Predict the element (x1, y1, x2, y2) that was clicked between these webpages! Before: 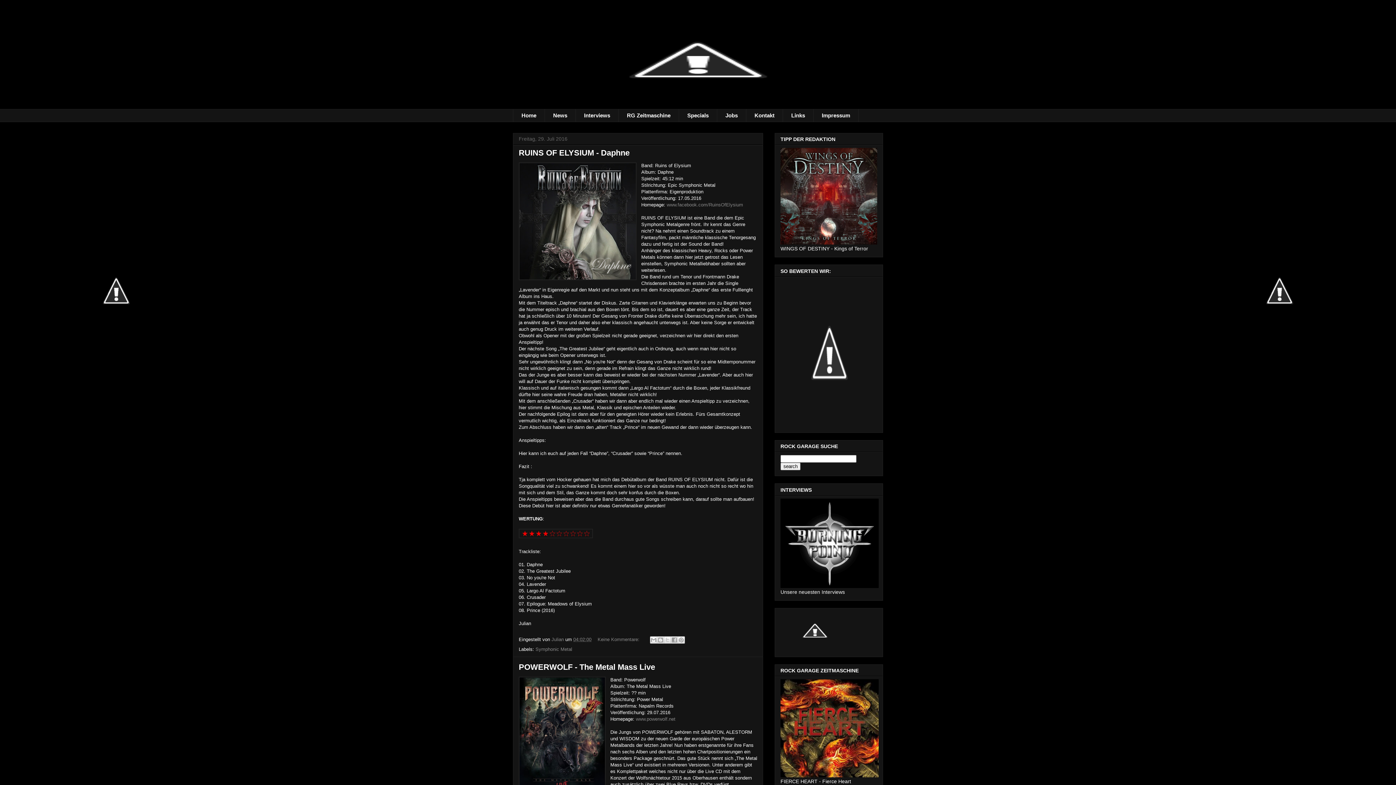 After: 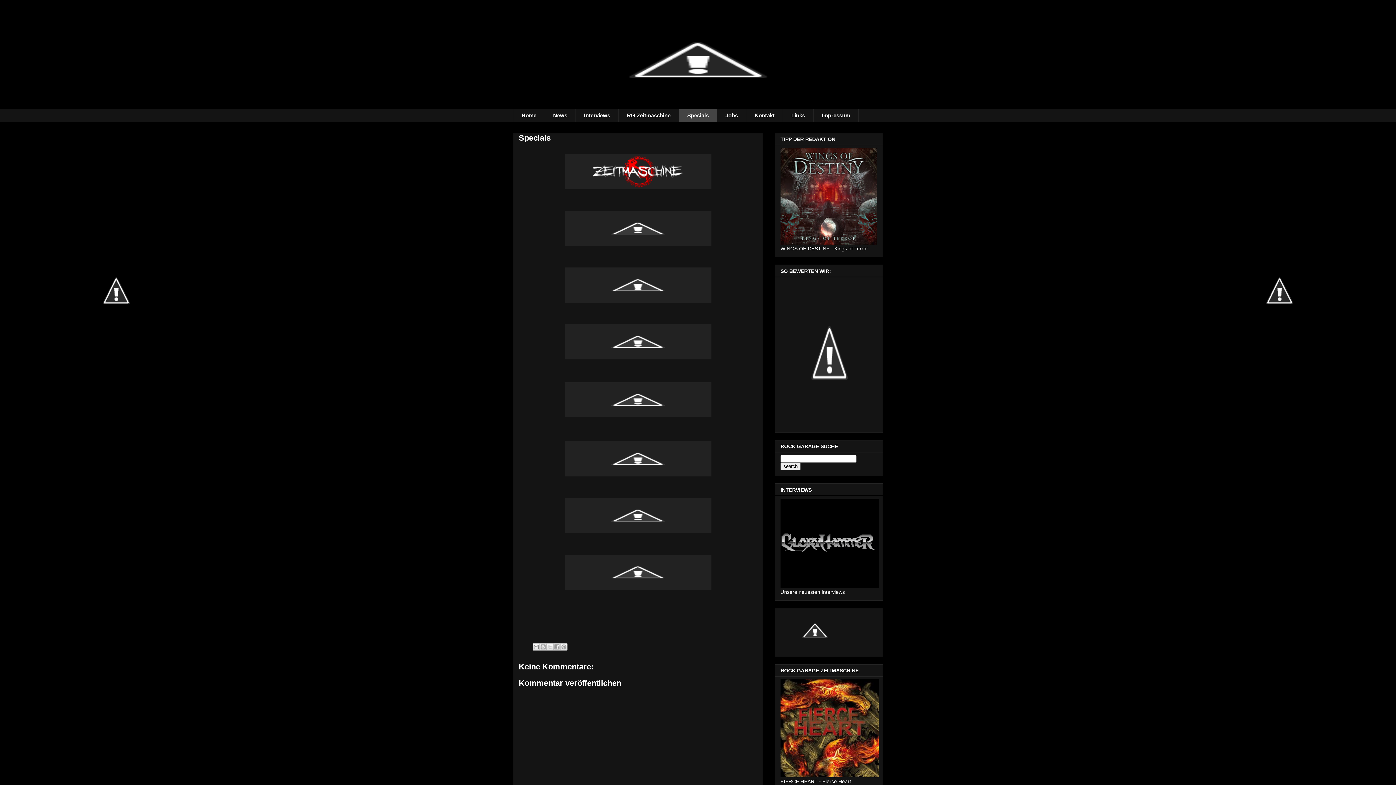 Action: label: Specials bbox: (678, 109, 717, 122)